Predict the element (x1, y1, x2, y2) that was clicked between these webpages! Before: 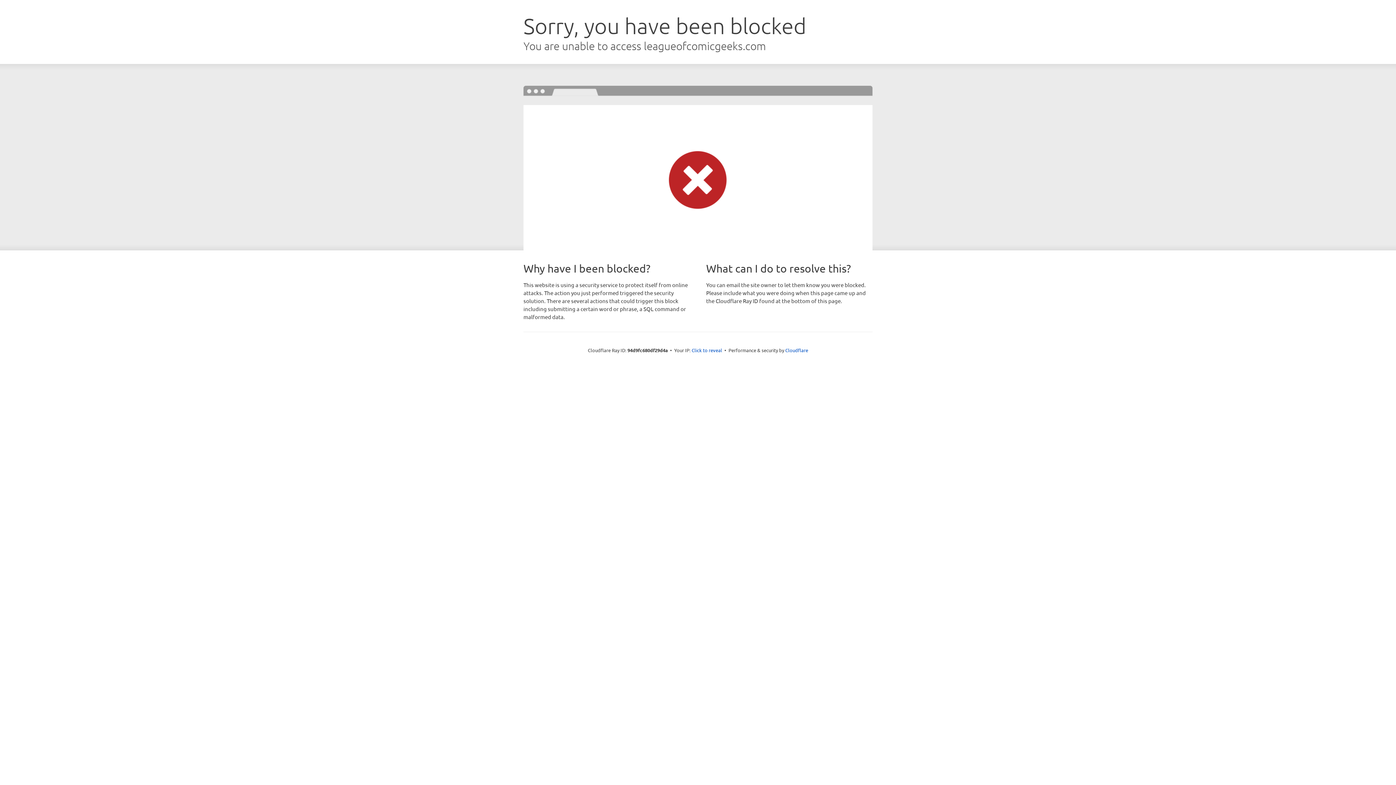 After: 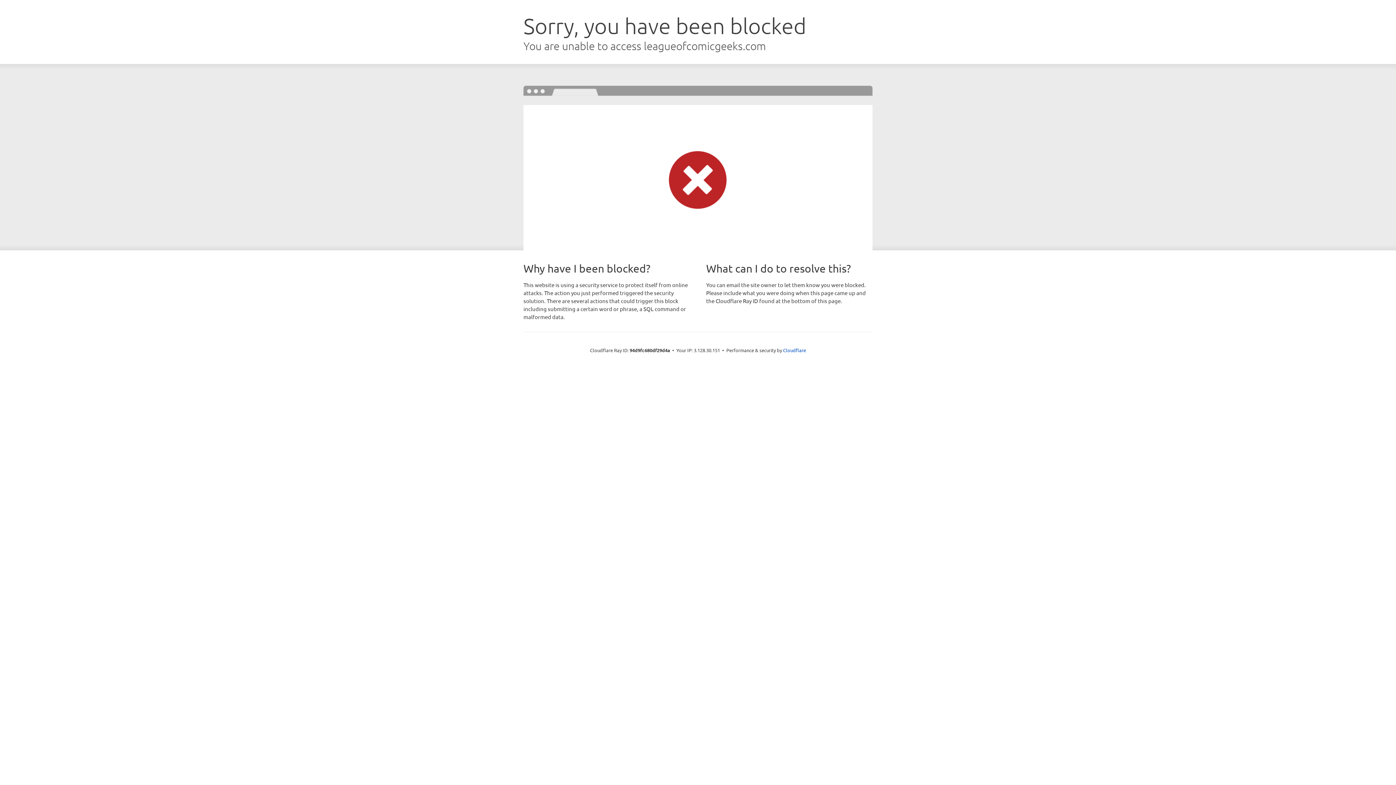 Action: bbox: (691, 346, 722, 353) label: Click to reveal